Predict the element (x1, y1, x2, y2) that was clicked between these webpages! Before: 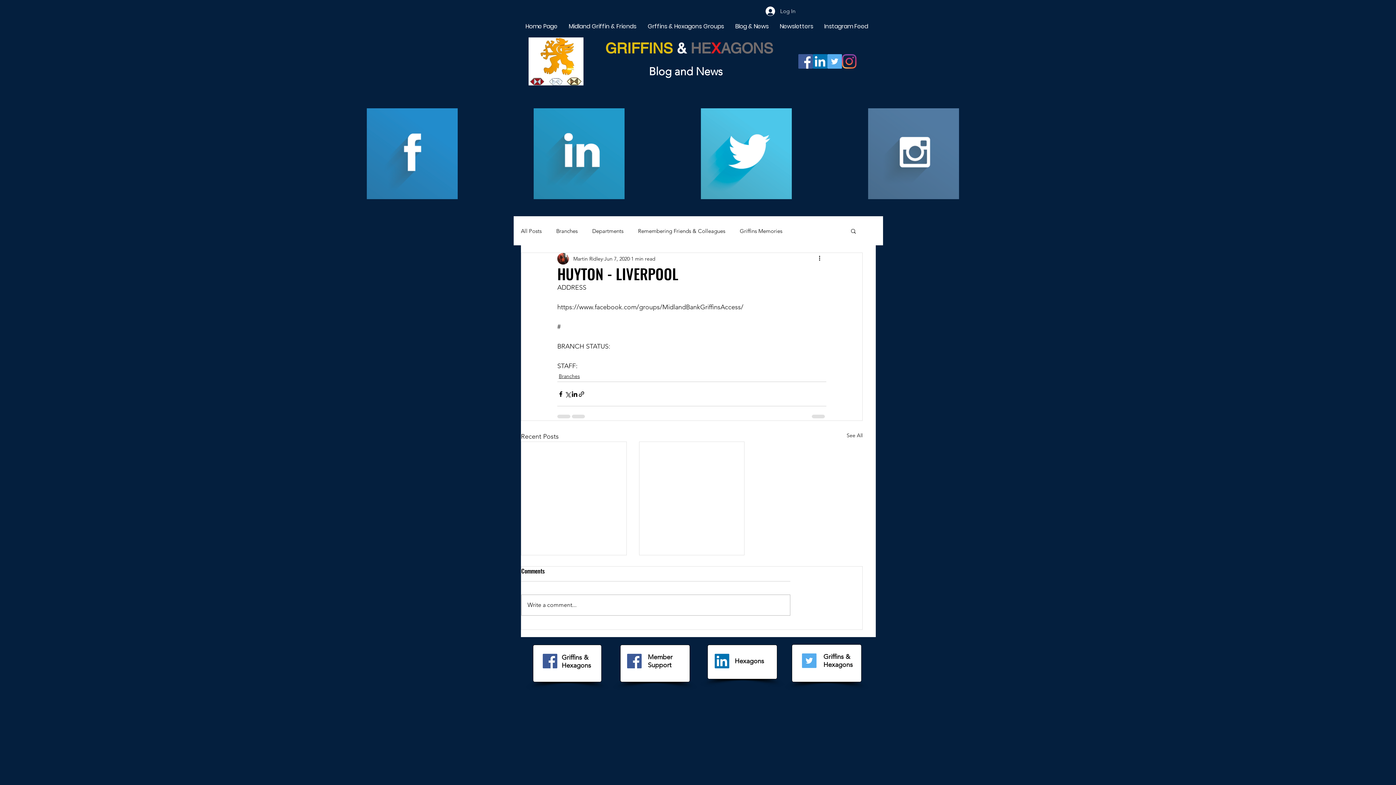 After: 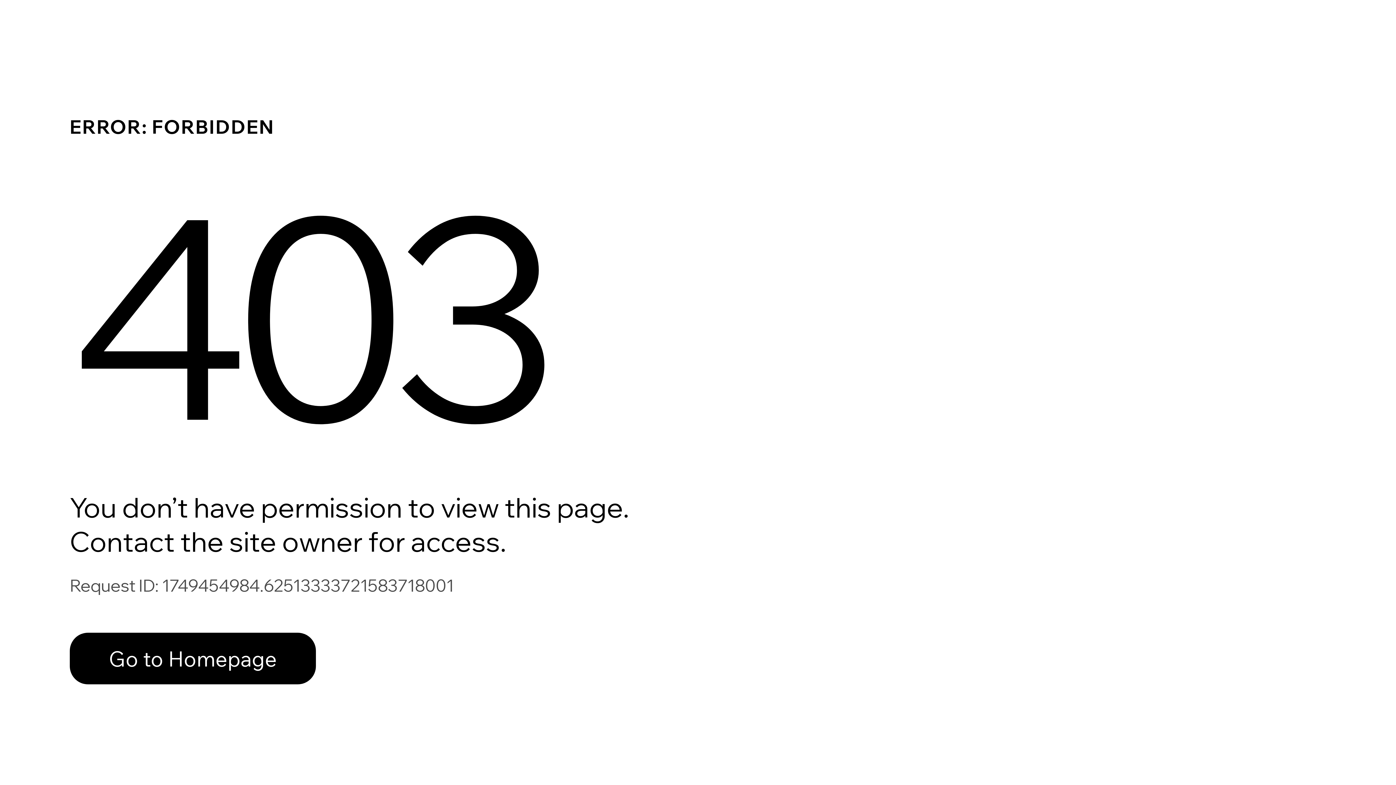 Action: label: Midland Griffin & Friends bbox: (563, 17, 642, 35)